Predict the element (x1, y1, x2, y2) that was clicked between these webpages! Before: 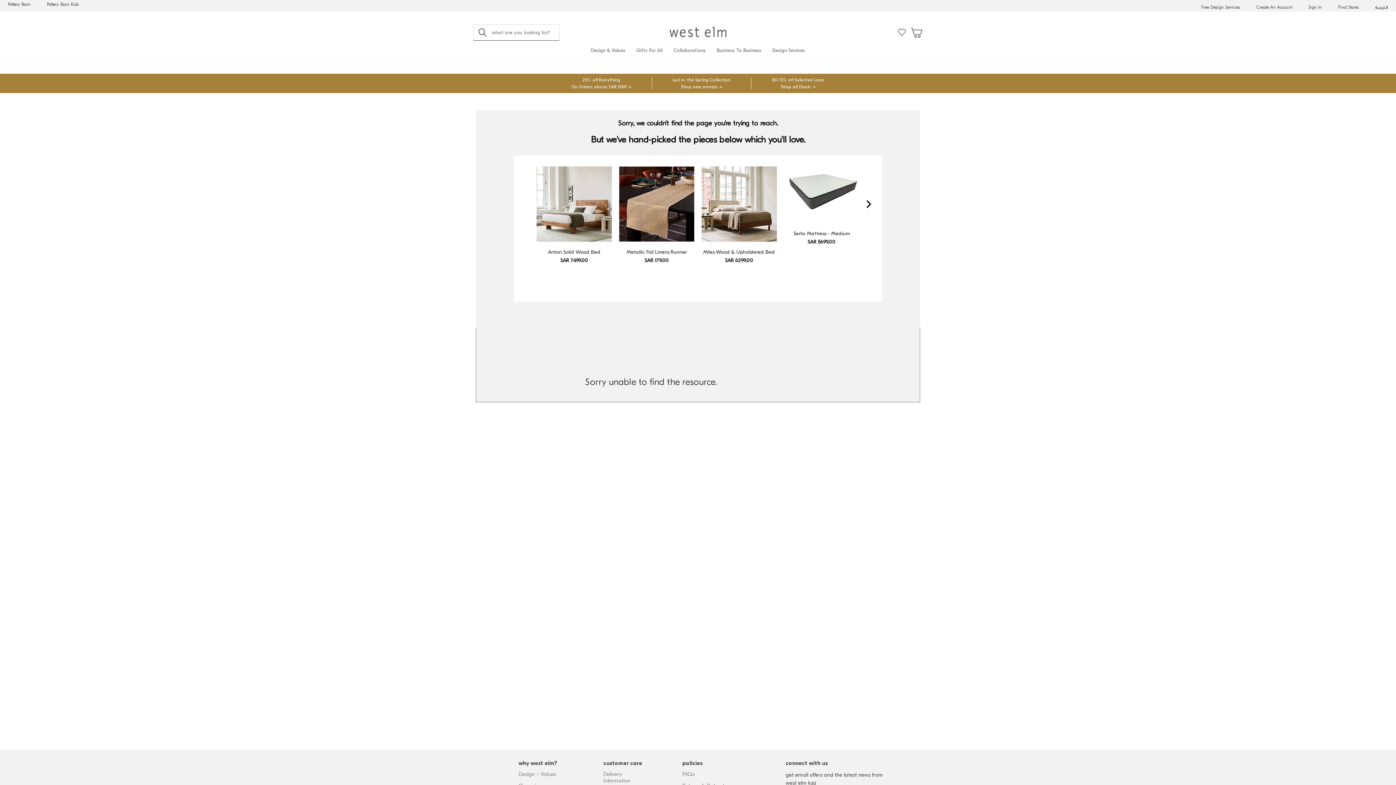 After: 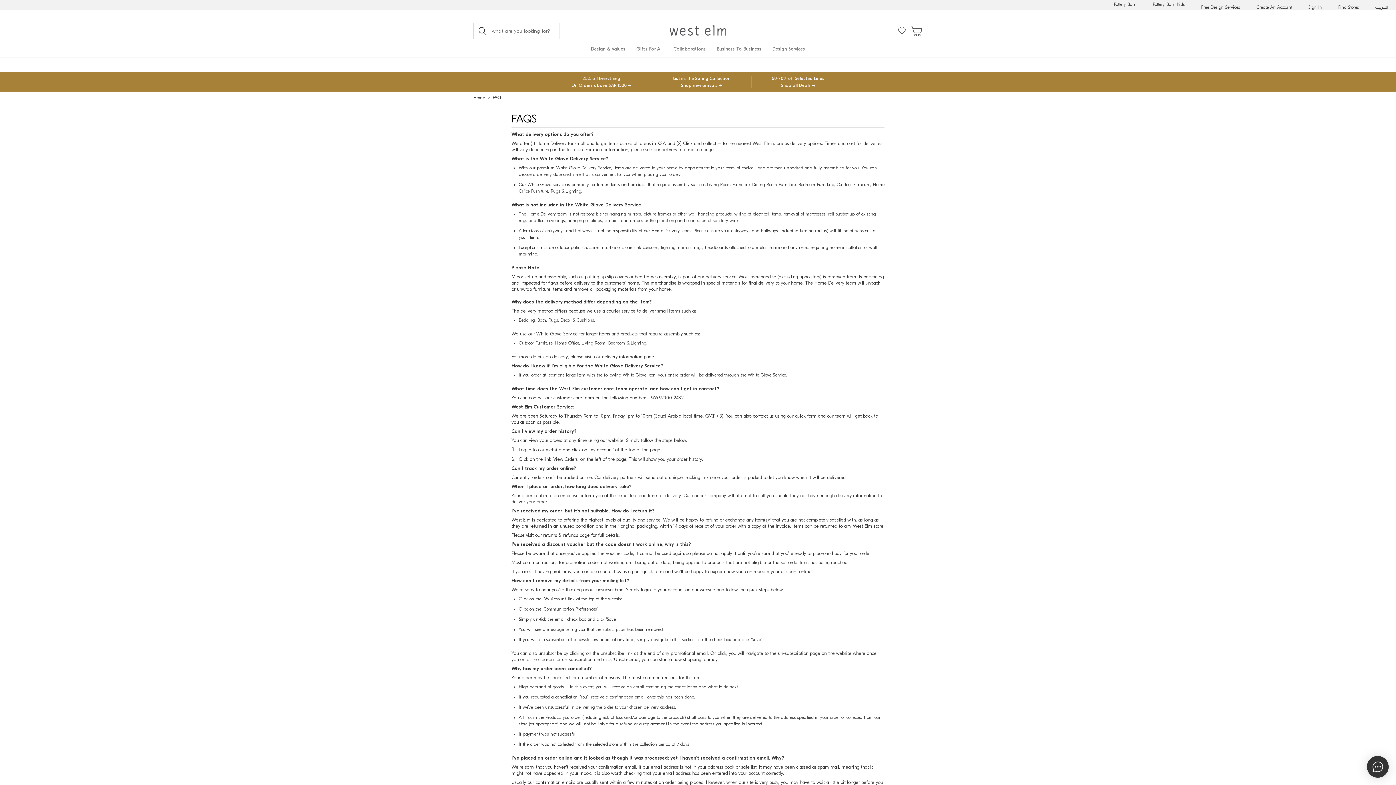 Action: label: FAQs bbox: (682, 771, 694, 777)